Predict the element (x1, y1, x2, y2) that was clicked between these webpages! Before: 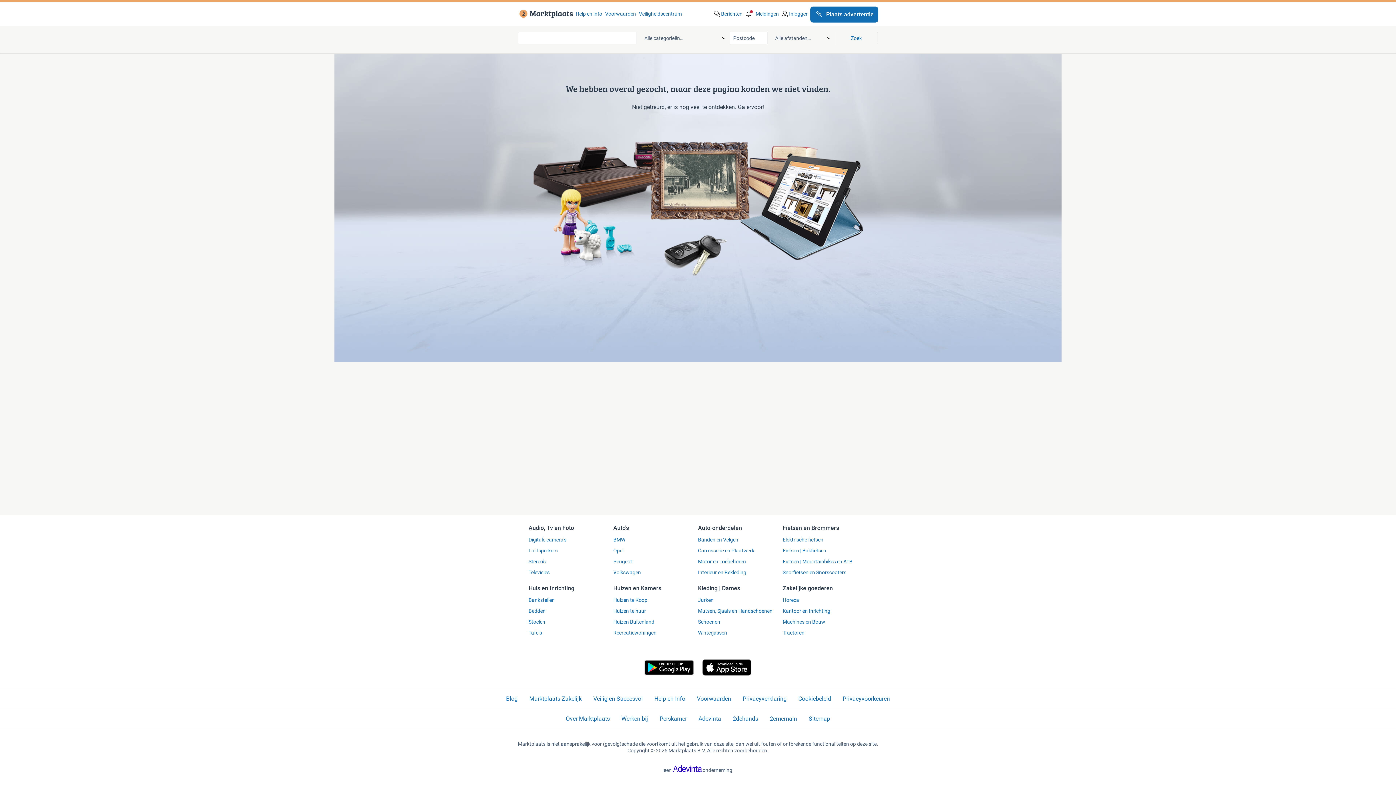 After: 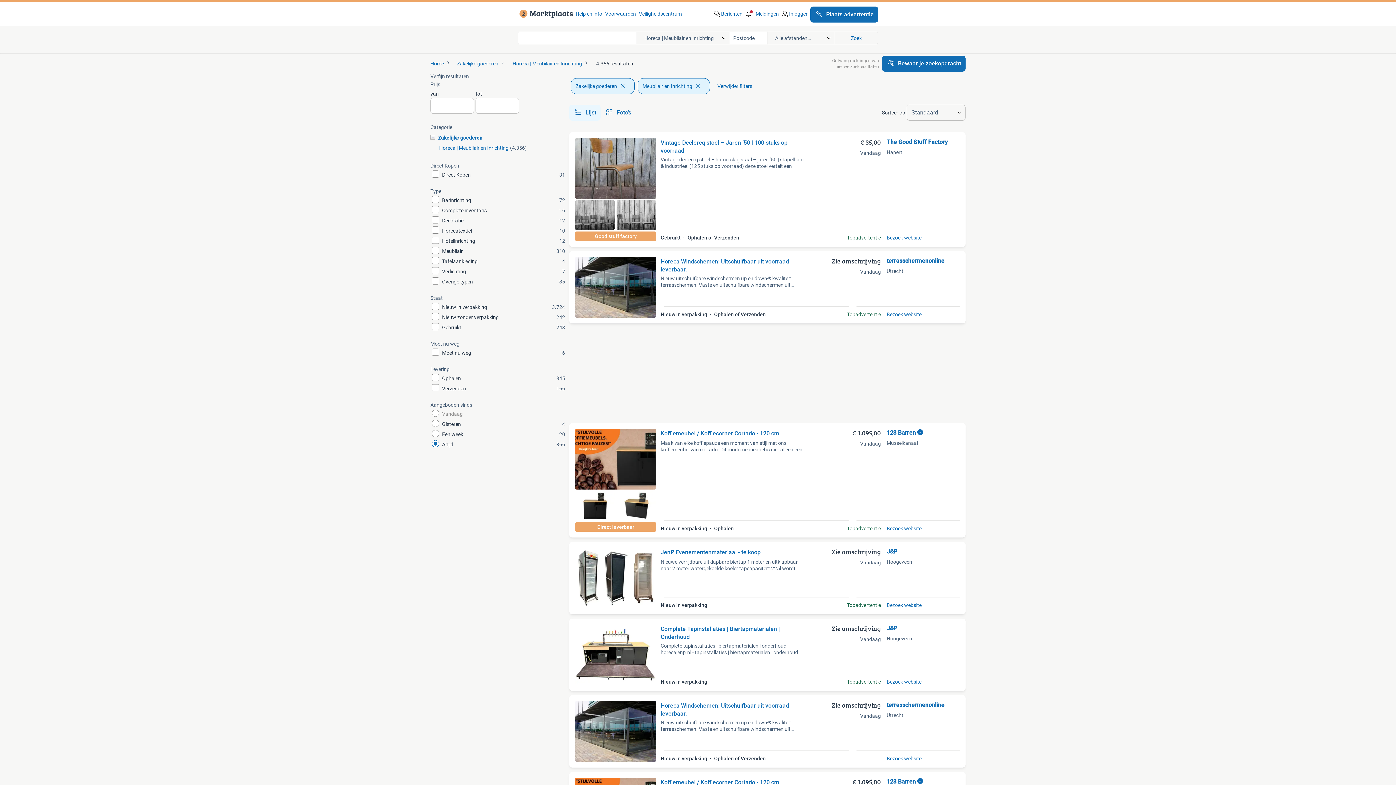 Action: label: Horeca bbox: (782, 597, 863, 603)